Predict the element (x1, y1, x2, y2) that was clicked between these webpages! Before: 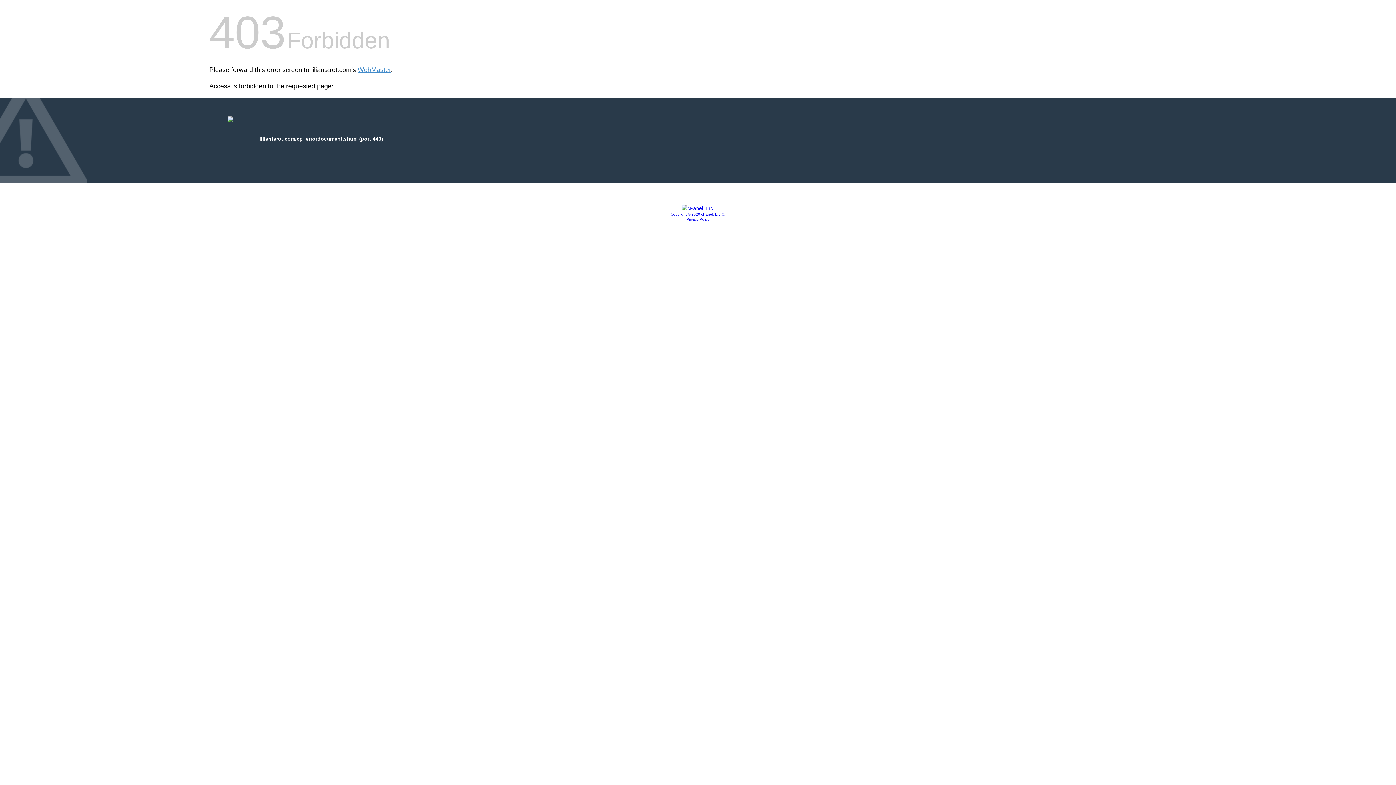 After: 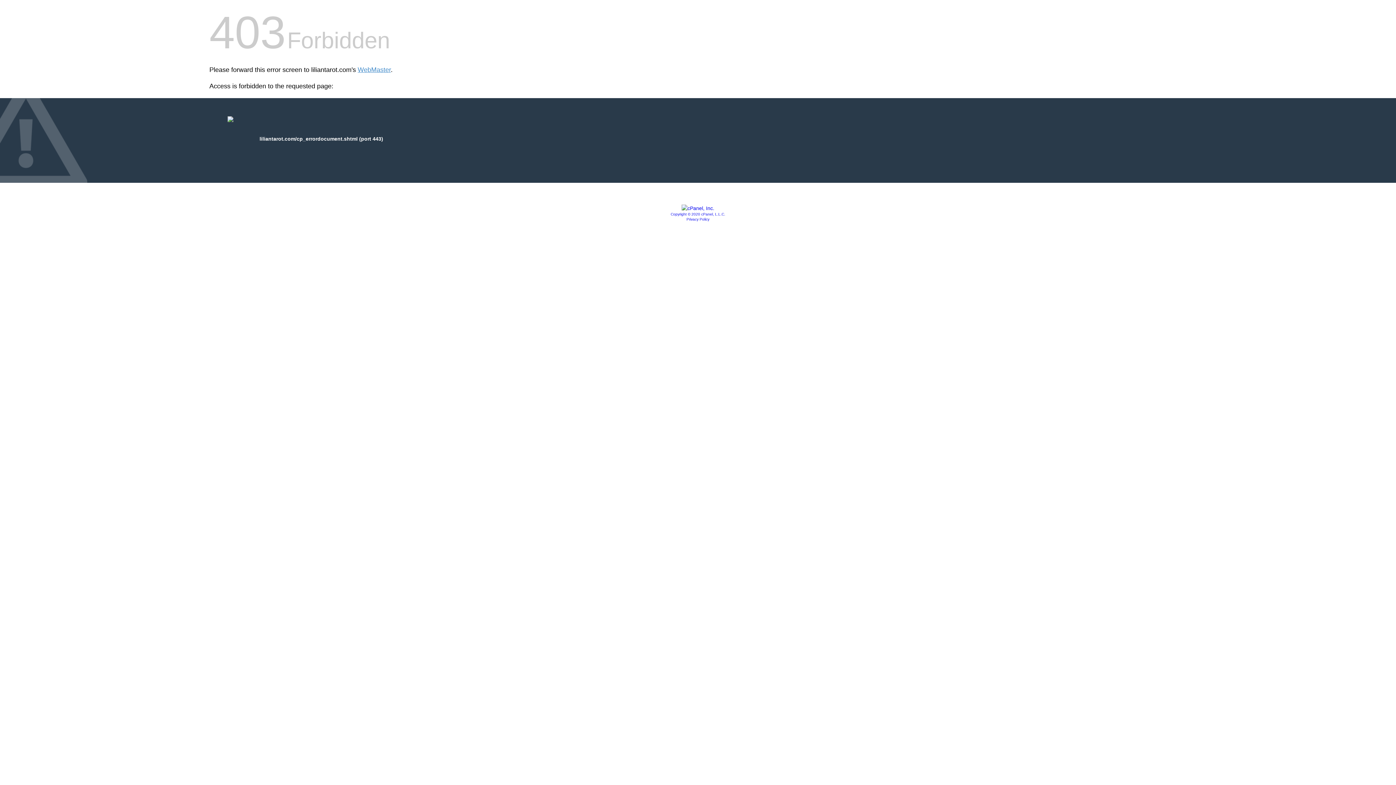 Action: label: Copyright © 2020 cPanel, L.L.C. bbox: (670, 212, 725, 216)